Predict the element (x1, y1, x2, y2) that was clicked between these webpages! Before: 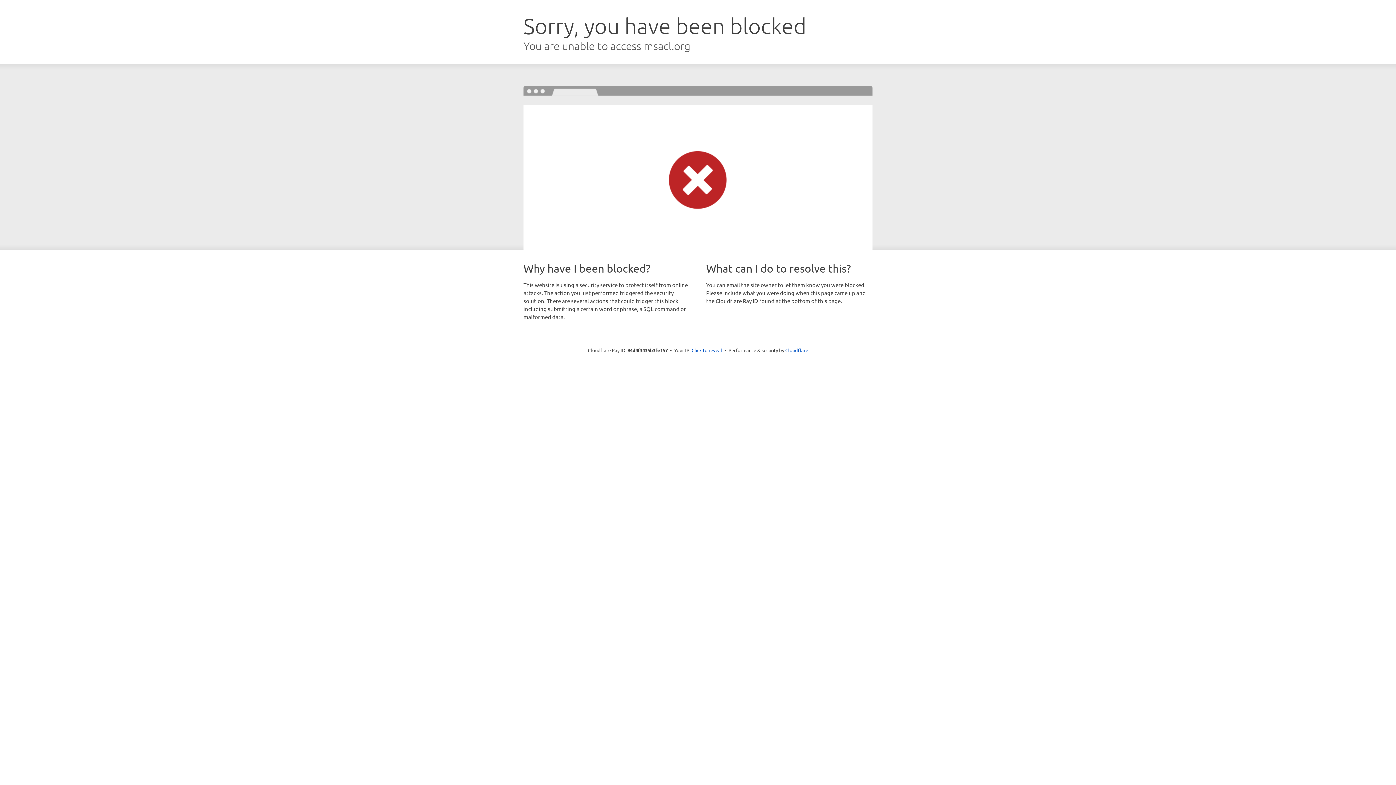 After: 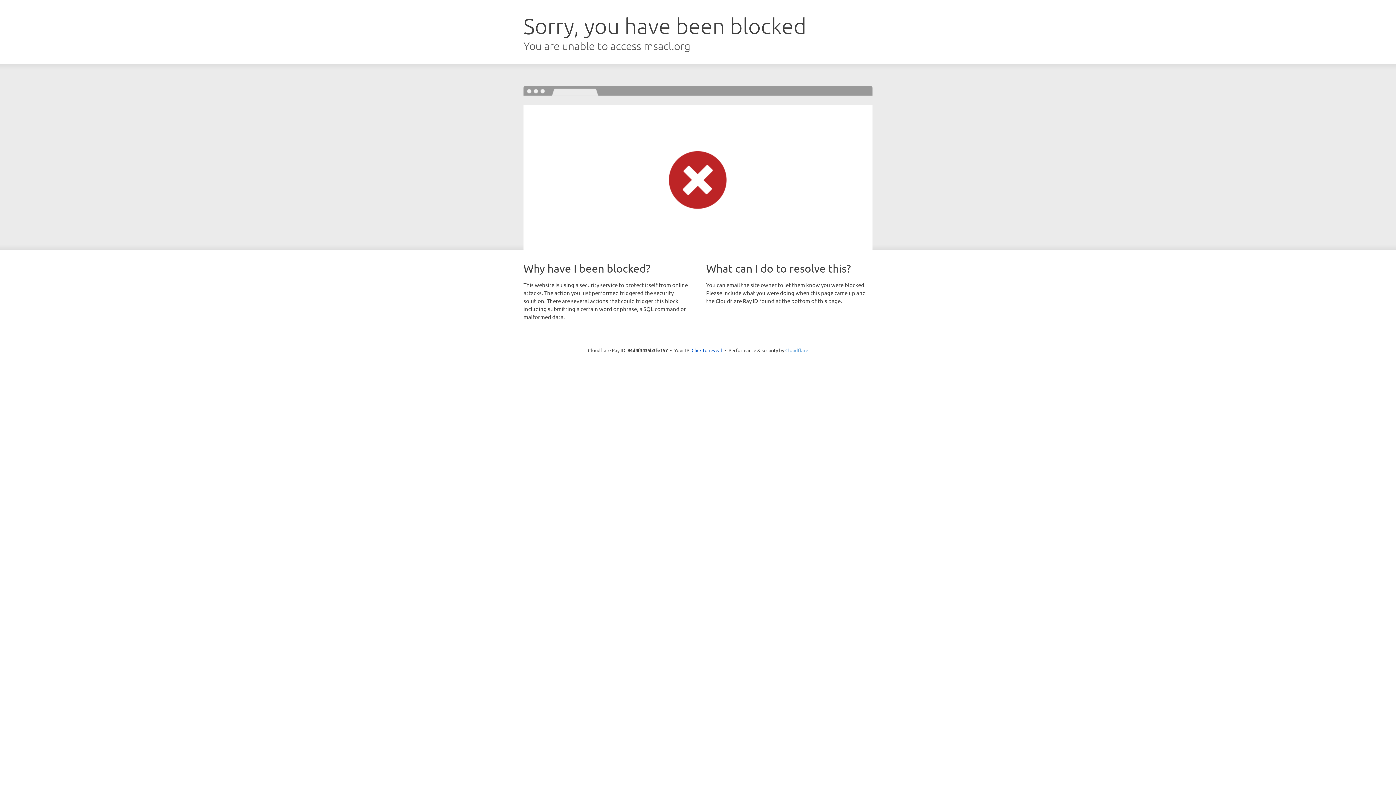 Action: label: Cloudflare bbox: (785, 347, 808, 353)